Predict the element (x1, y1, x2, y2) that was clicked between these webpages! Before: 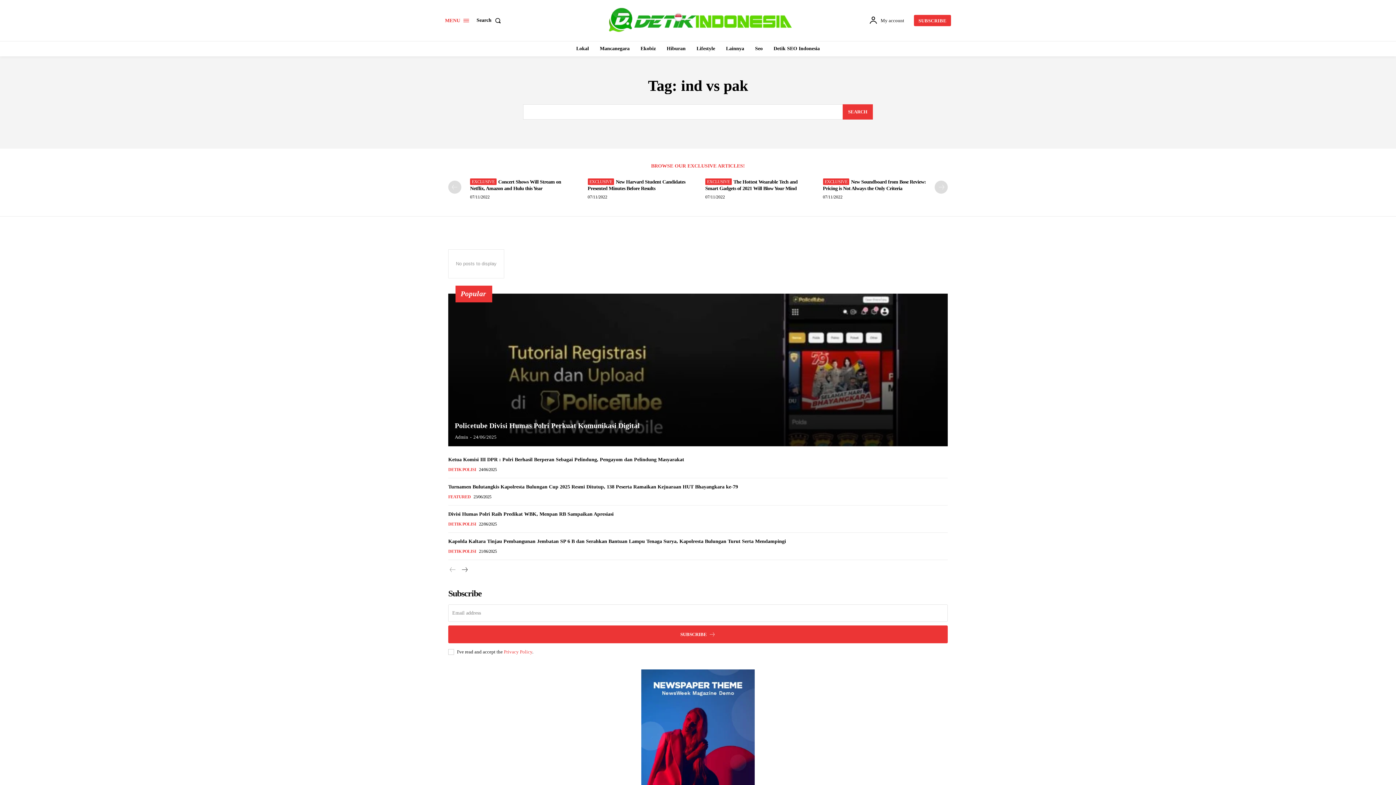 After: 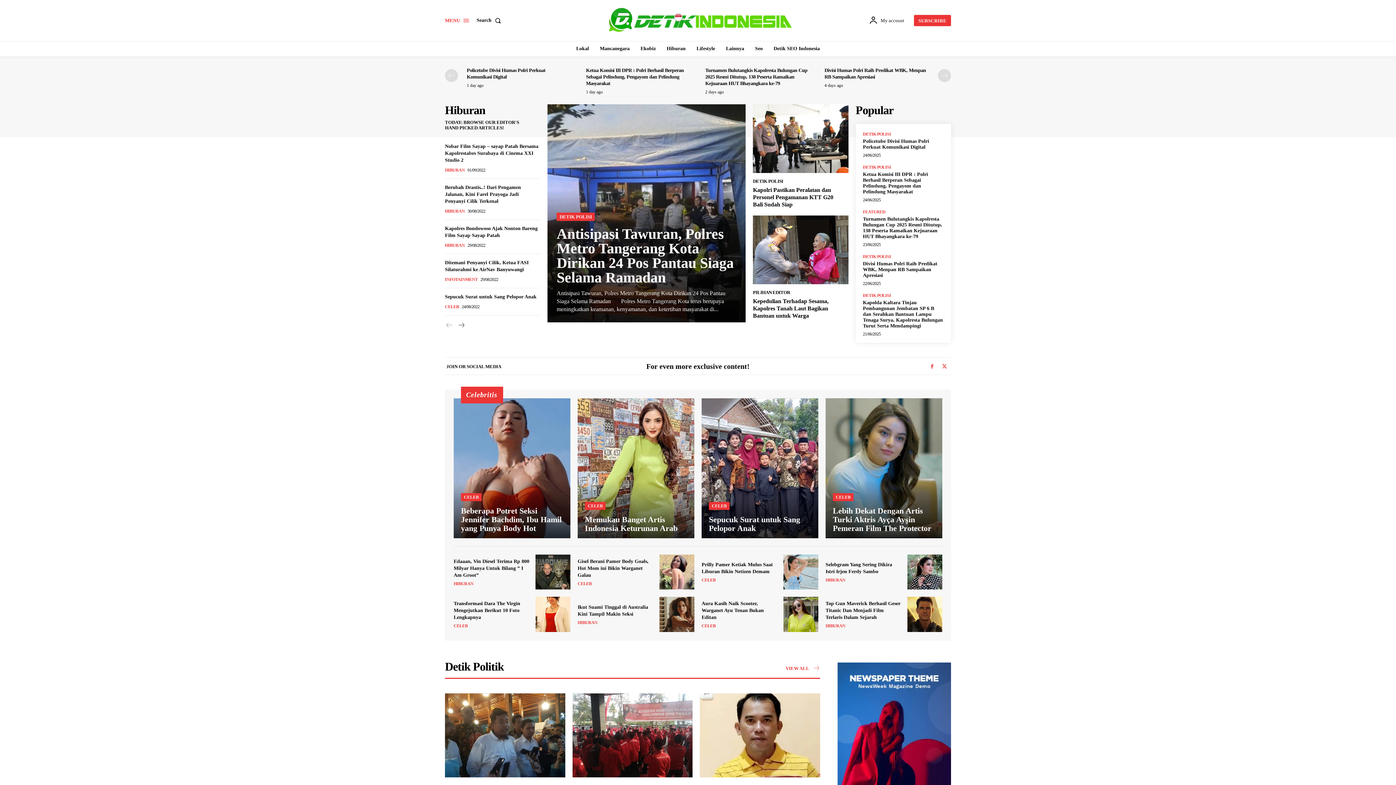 Action: bbox: (600, 0, 797, 39)